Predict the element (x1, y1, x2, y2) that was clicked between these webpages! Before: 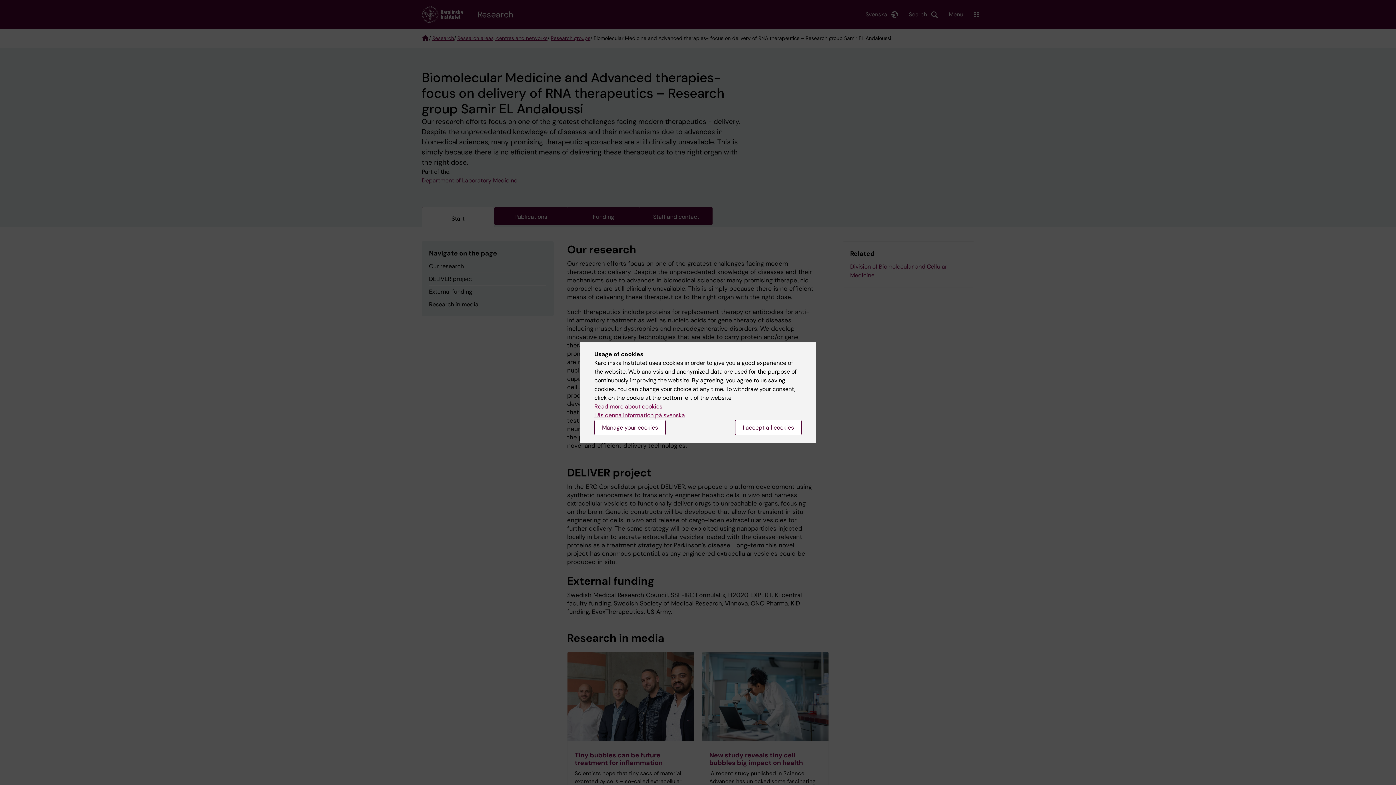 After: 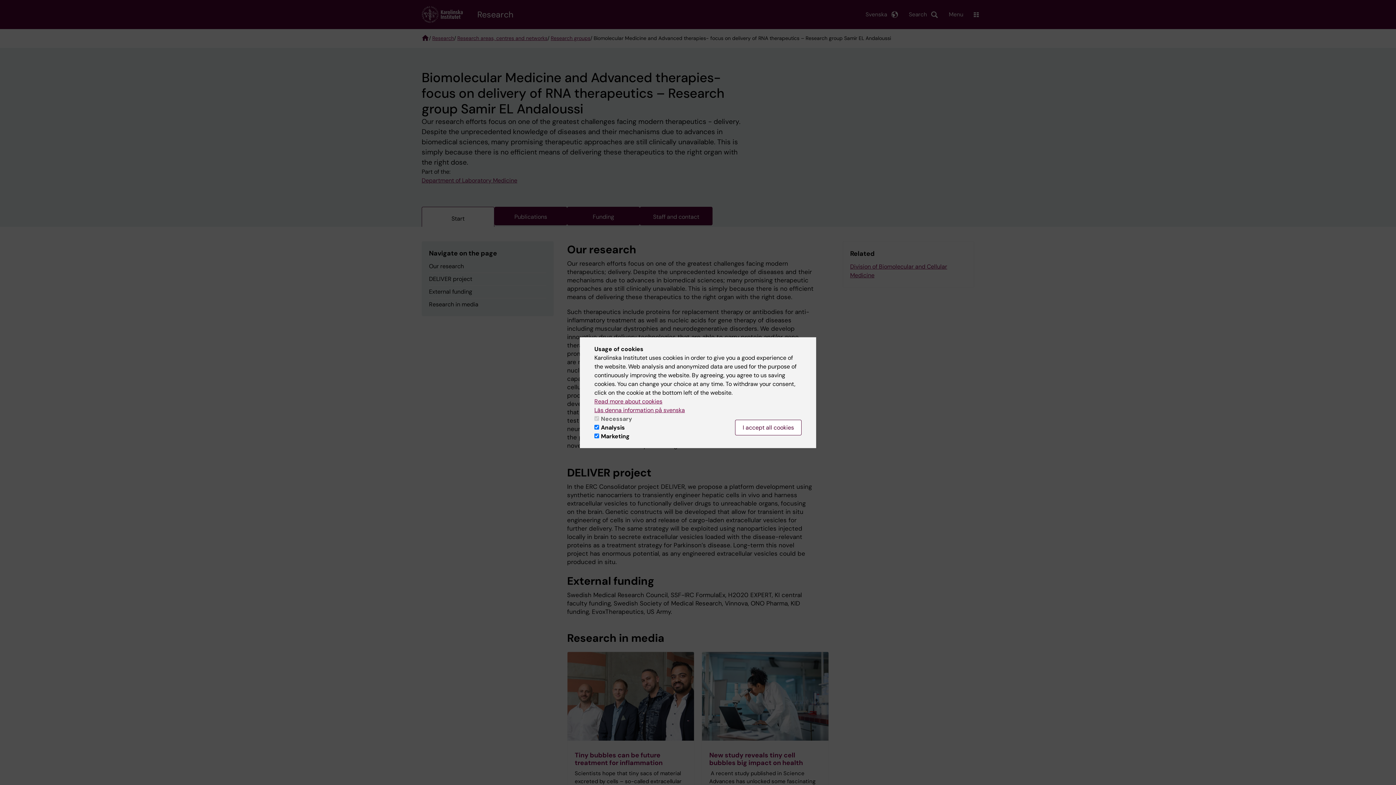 Action: bbox: (594, 420, 665, 435) label: Manage your cookies